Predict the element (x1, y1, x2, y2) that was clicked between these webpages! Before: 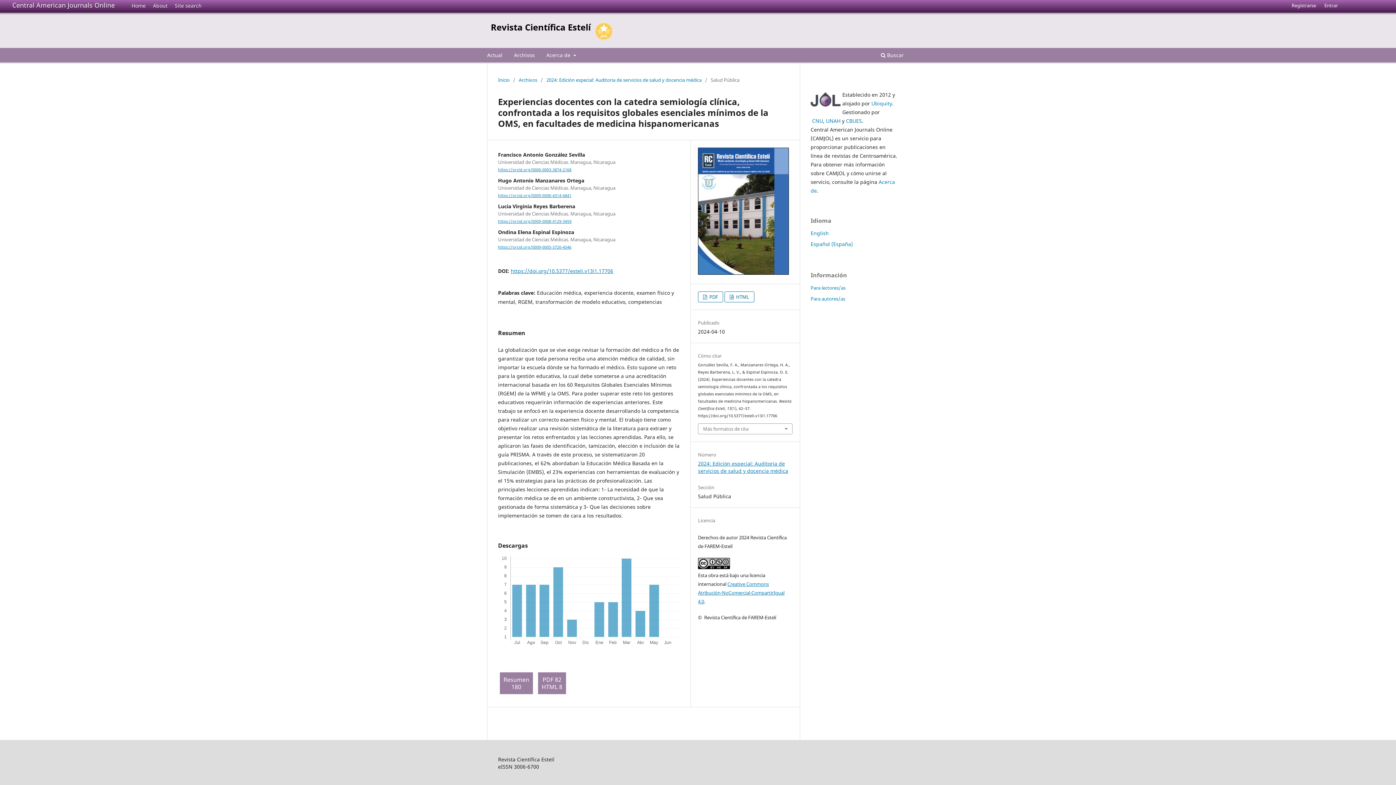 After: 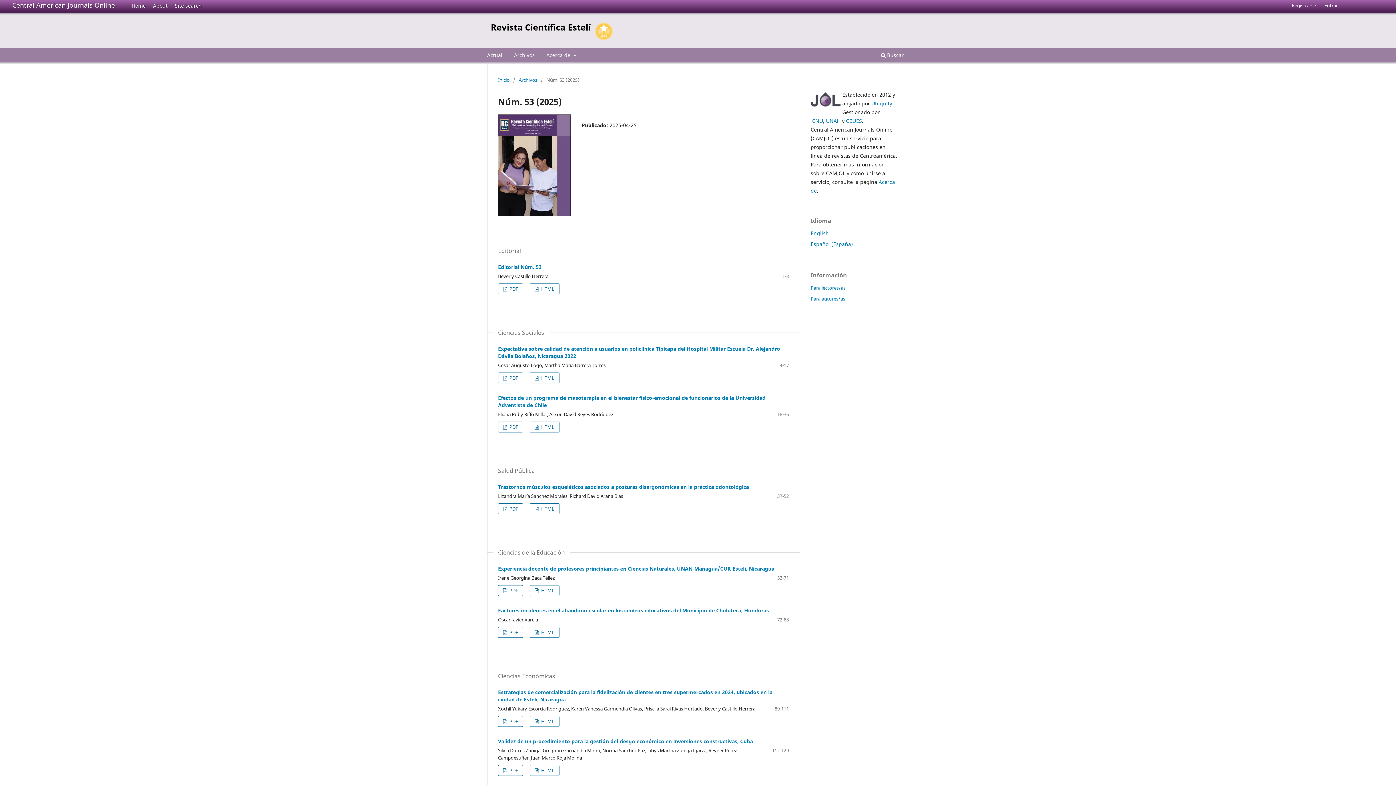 Action: bbox: (484, 49, 505, 62) label: Actual